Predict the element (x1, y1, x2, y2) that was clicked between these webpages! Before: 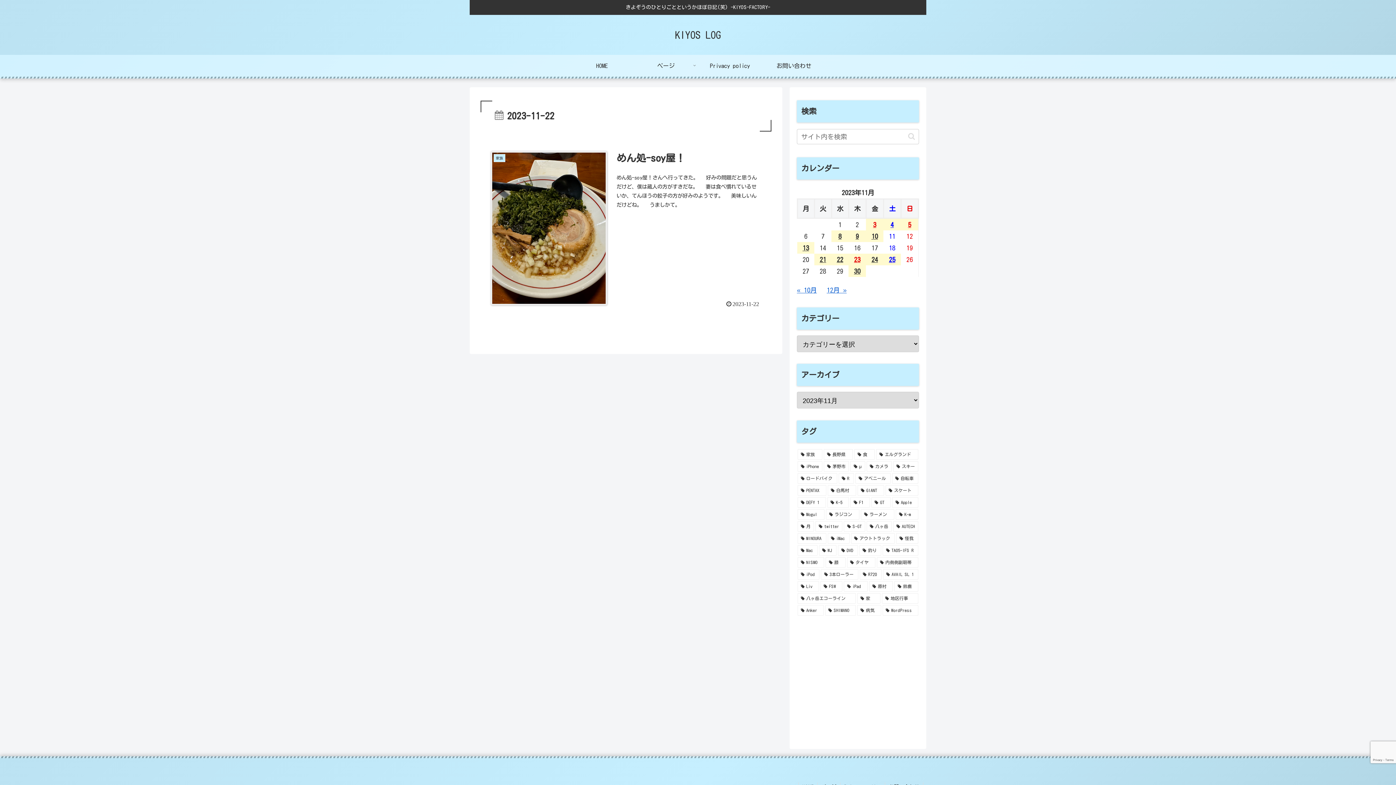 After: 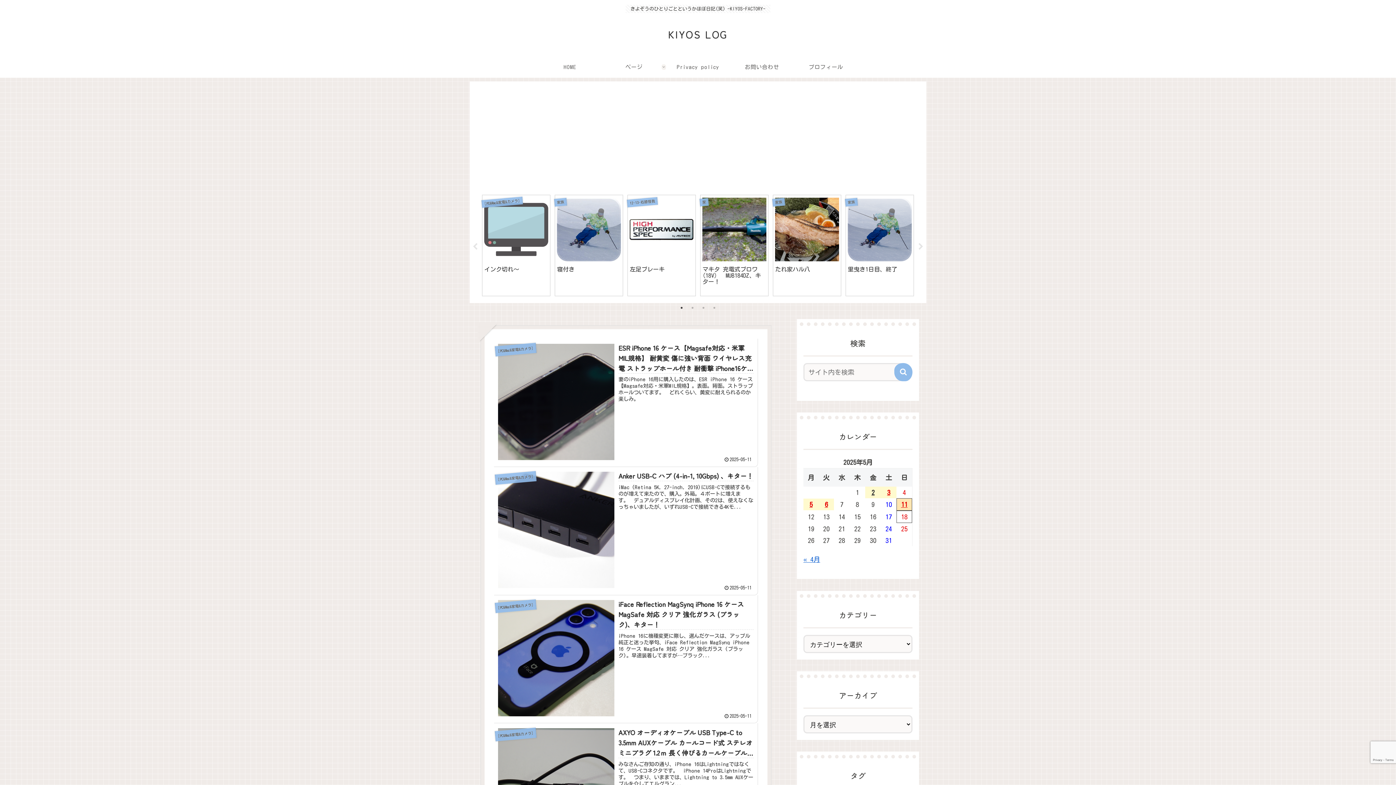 Action: bbox: (570, 54, 634, 76) label: HOME